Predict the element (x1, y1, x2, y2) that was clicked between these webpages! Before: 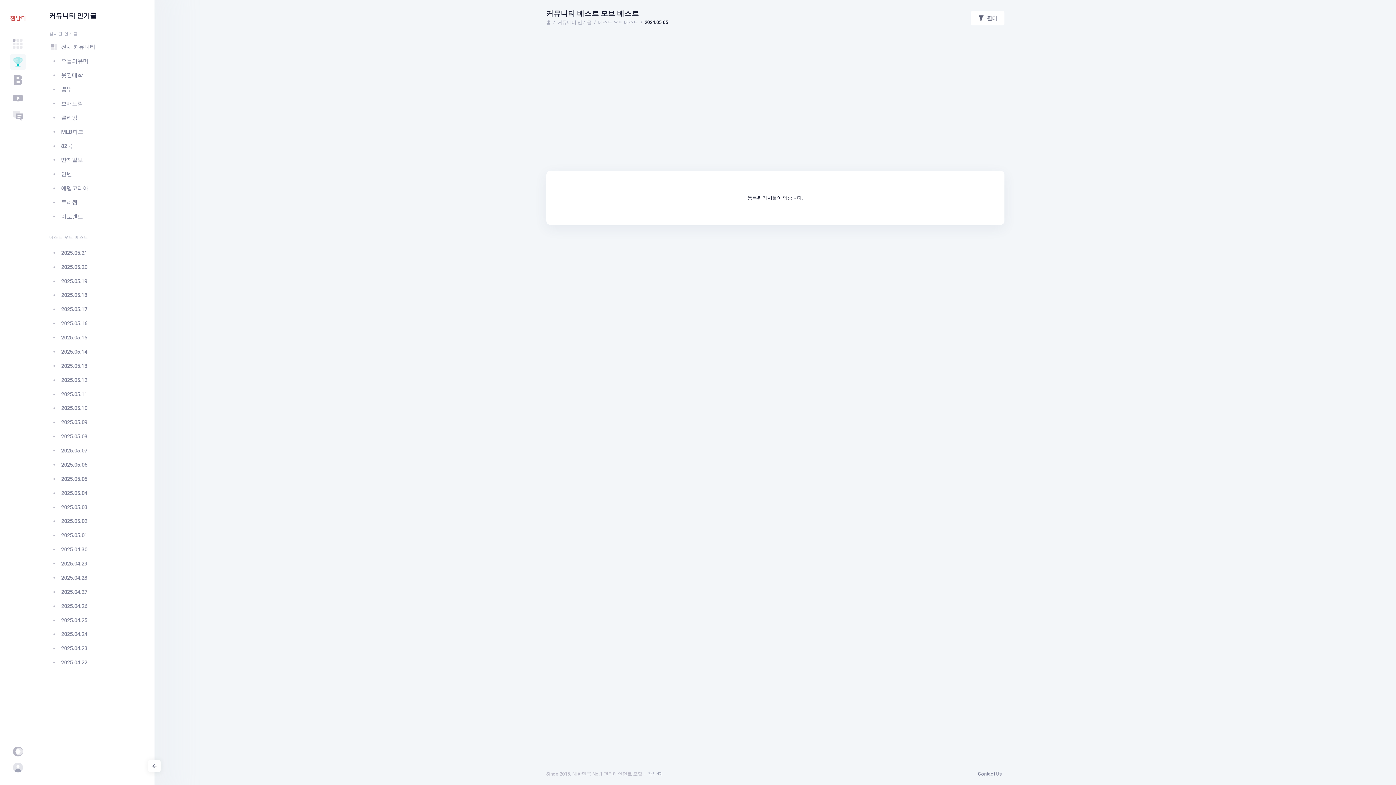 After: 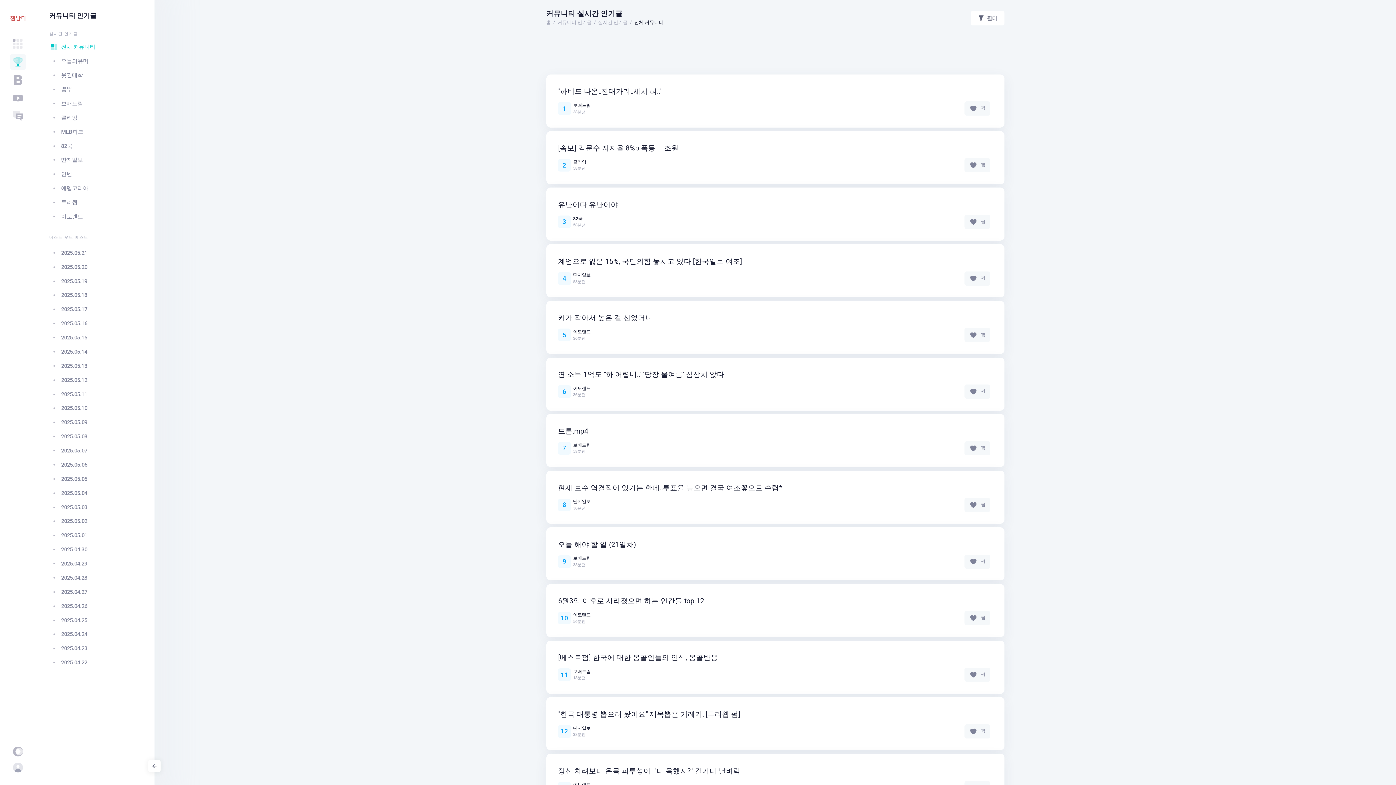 Action: label: 전체 커뮤니티 bbox: (49, 39, 141, 54)